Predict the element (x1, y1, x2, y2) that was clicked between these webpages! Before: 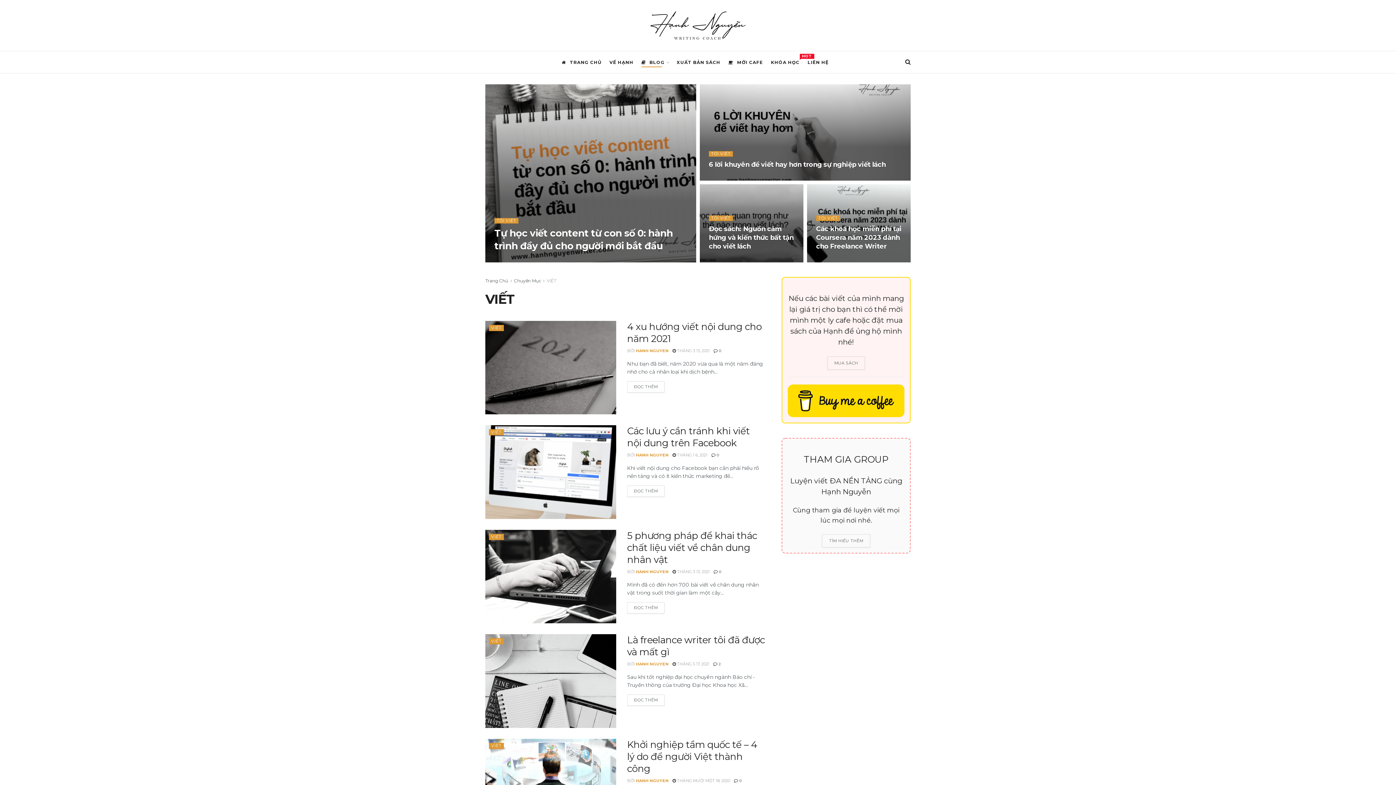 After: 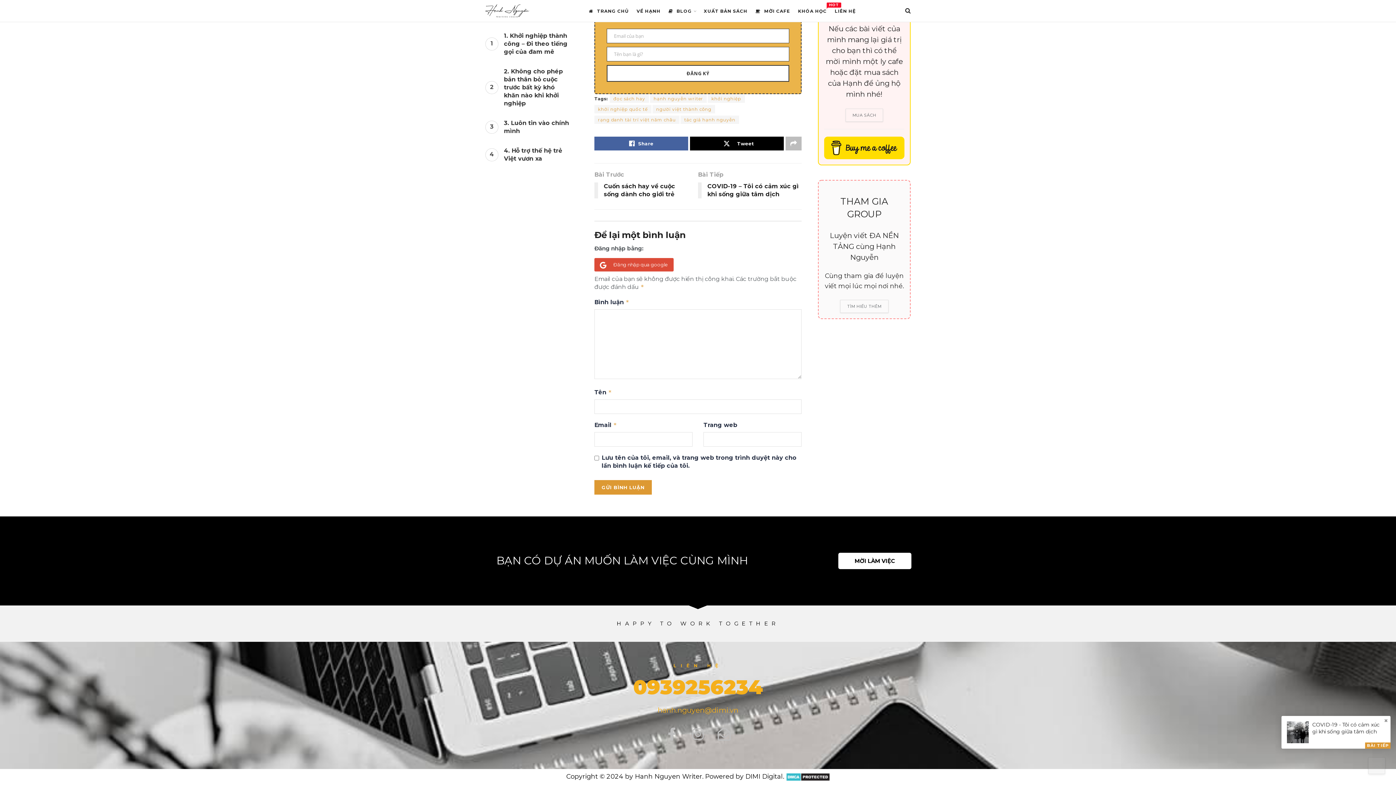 Action: label:  0 bbox: (734, 778, 742, 783)